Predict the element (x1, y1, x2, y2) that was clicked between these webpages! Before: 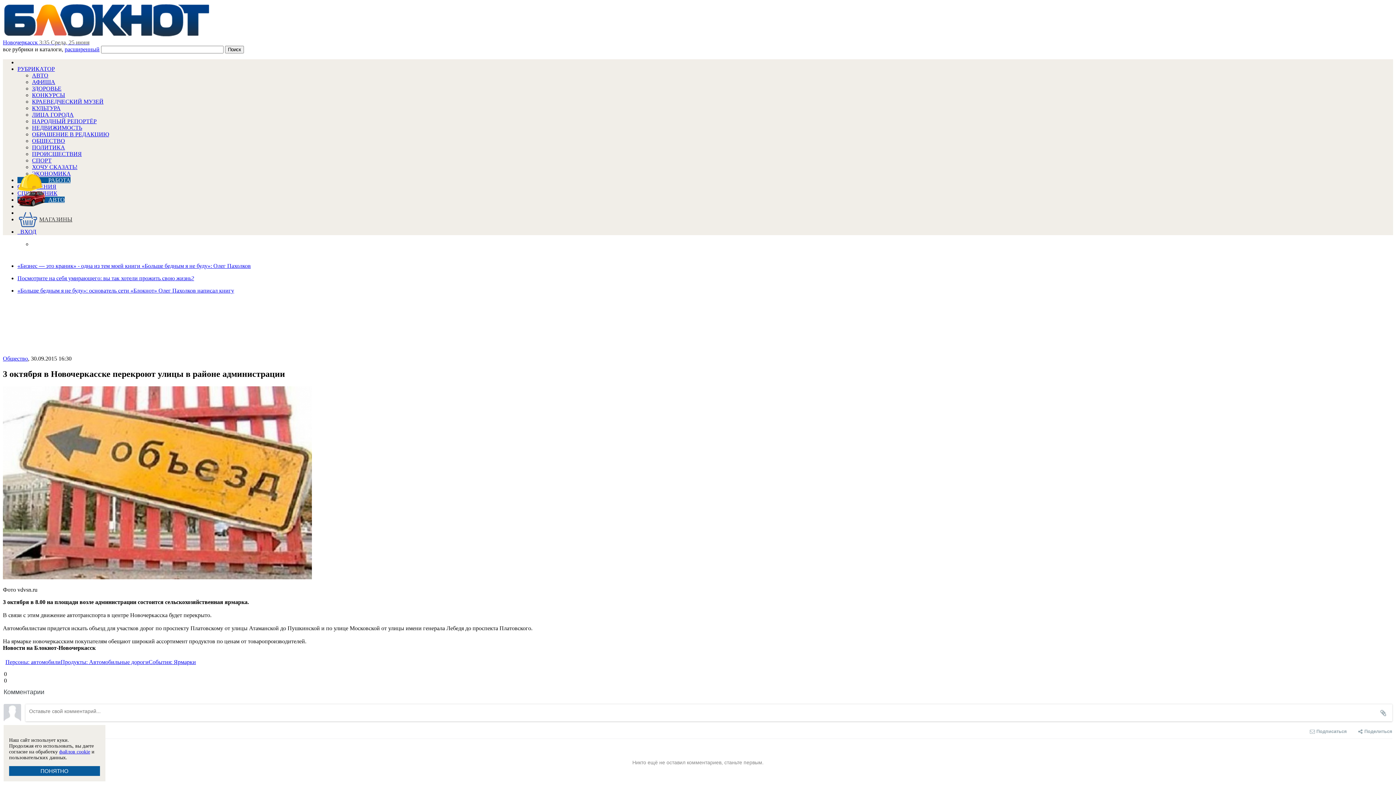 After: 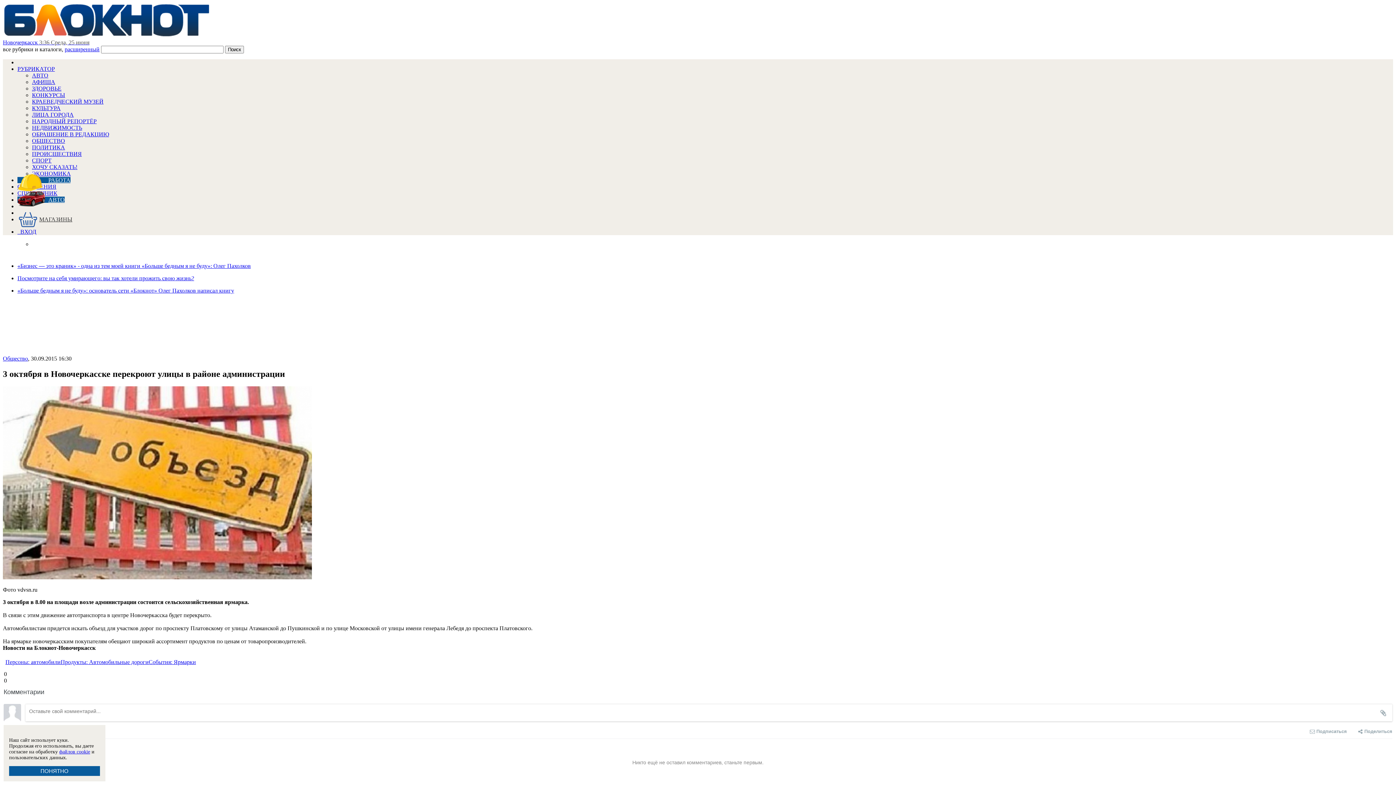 Action: label: РАБОТА bbox: (17, 177, 70, 183)